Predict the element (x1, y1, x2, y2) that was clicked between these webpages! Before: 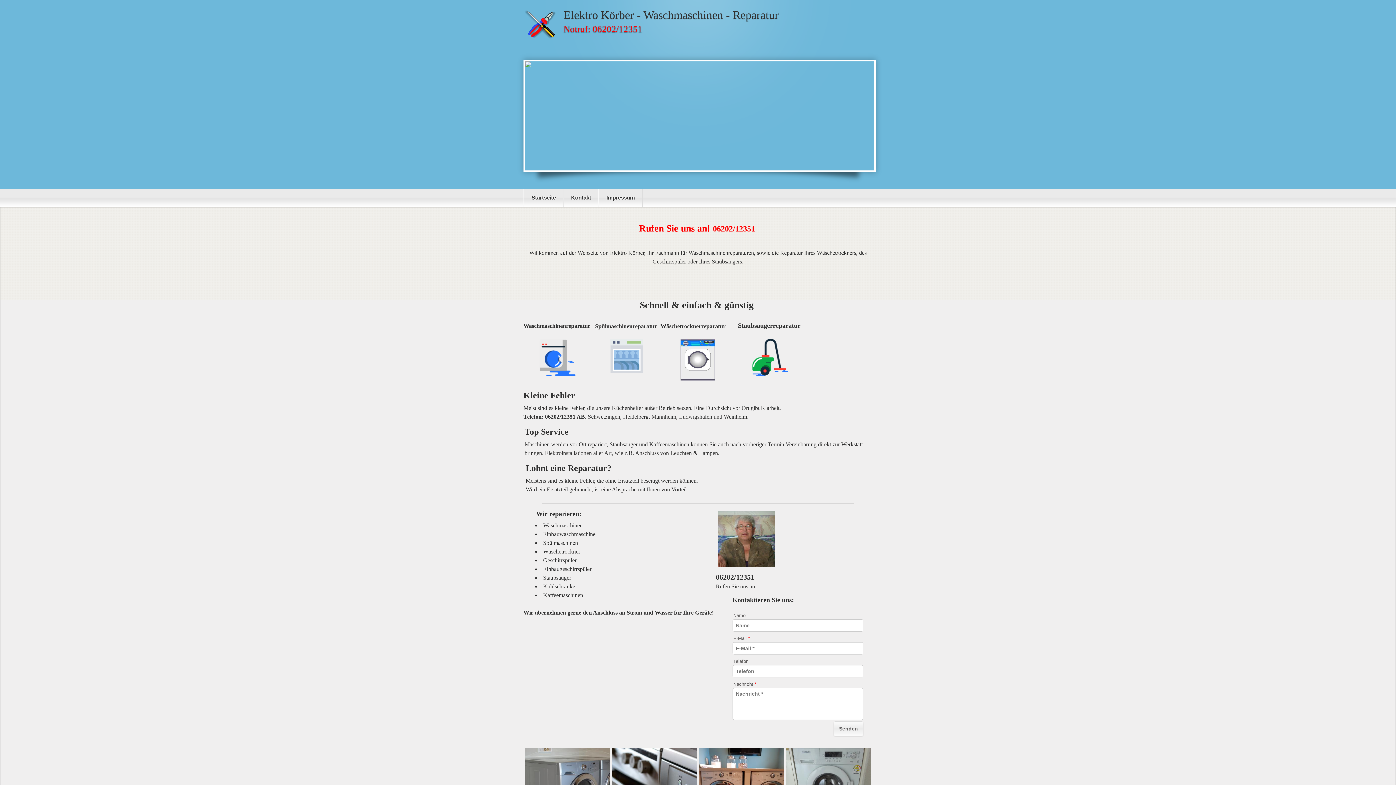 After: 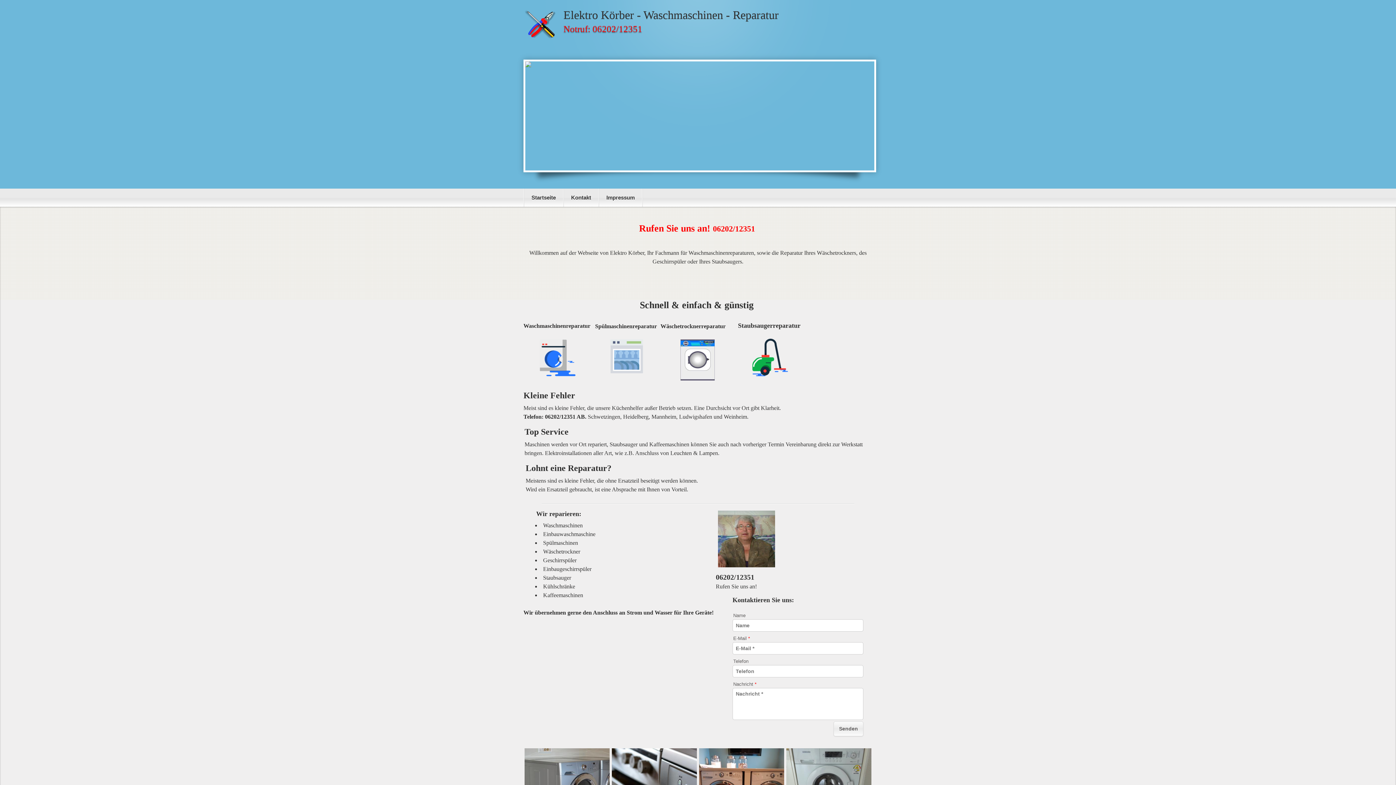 Action: bbox: (525, 61, 874, 67)